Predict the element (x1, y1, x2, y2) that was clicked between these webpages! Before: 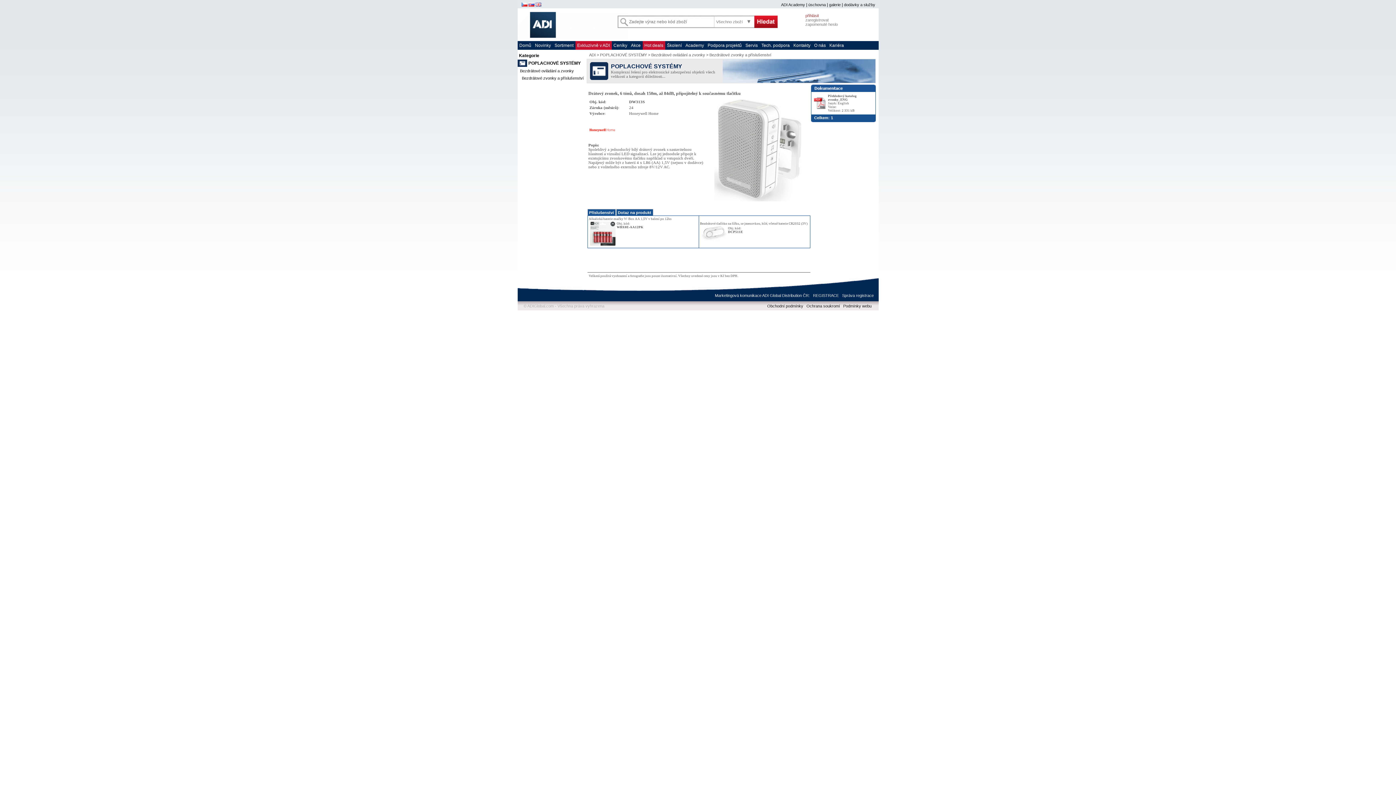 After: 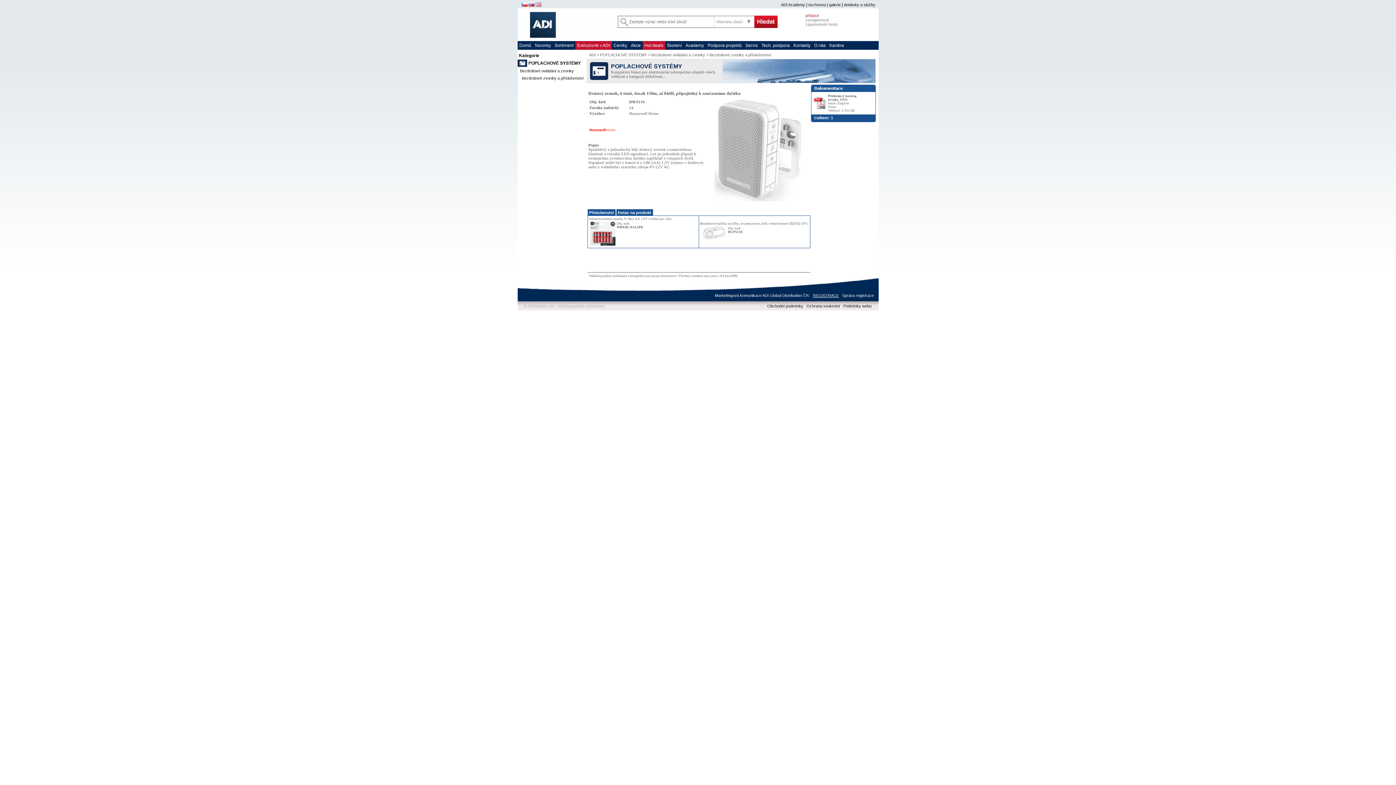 Action: label: REGISTRACE bbox: (813, 293, 839, 297)